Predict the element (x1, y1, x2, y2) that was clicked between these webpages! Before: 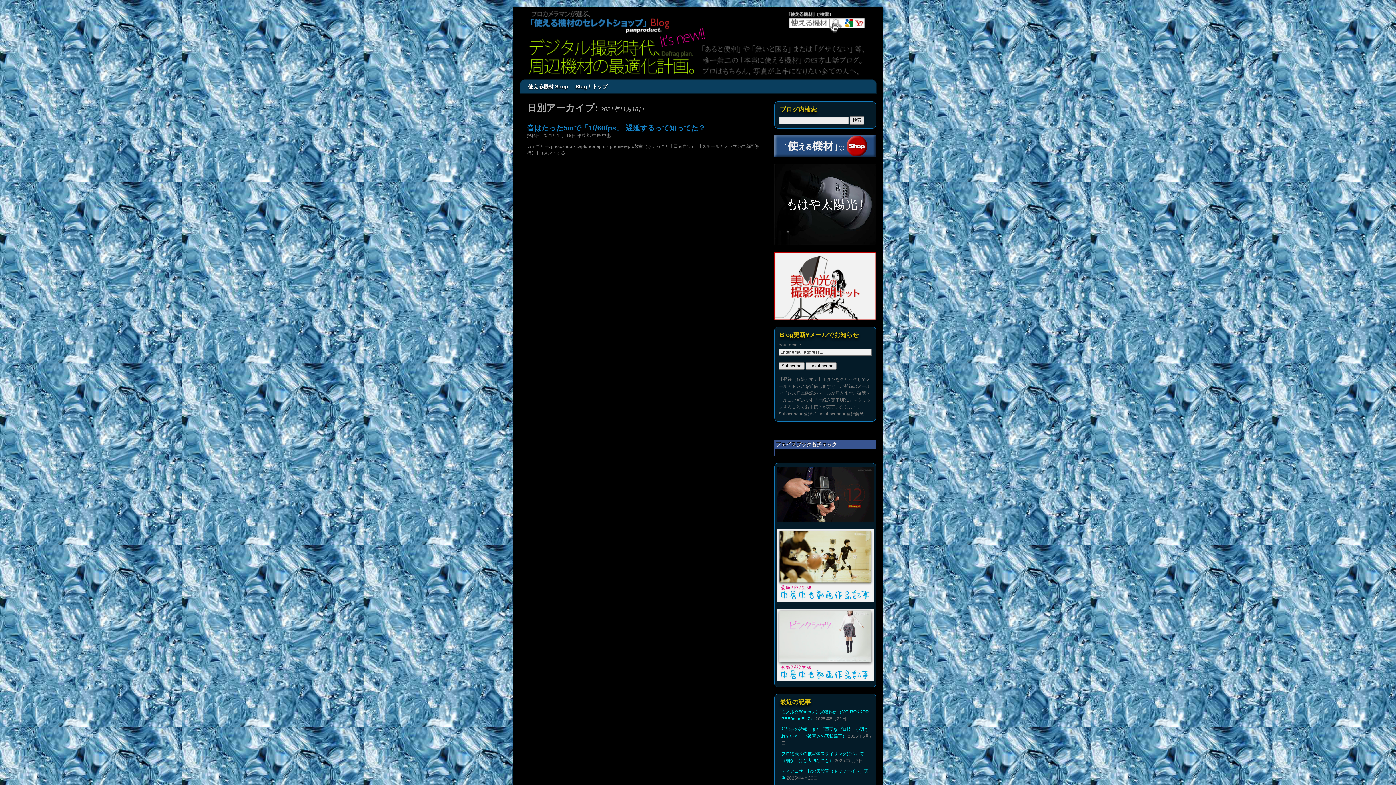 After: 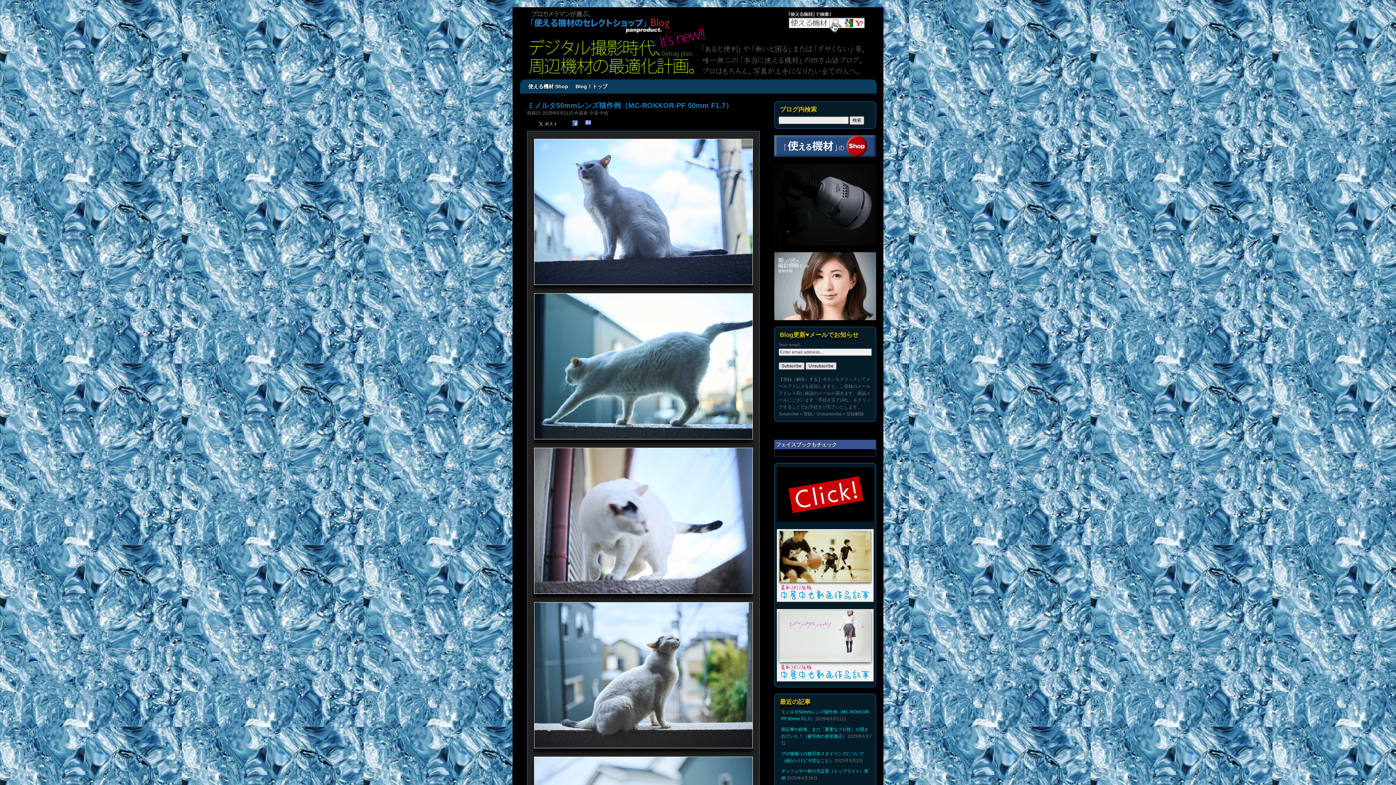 Action: label: Blog！トップ bbox: (572, 79, 611, 93)